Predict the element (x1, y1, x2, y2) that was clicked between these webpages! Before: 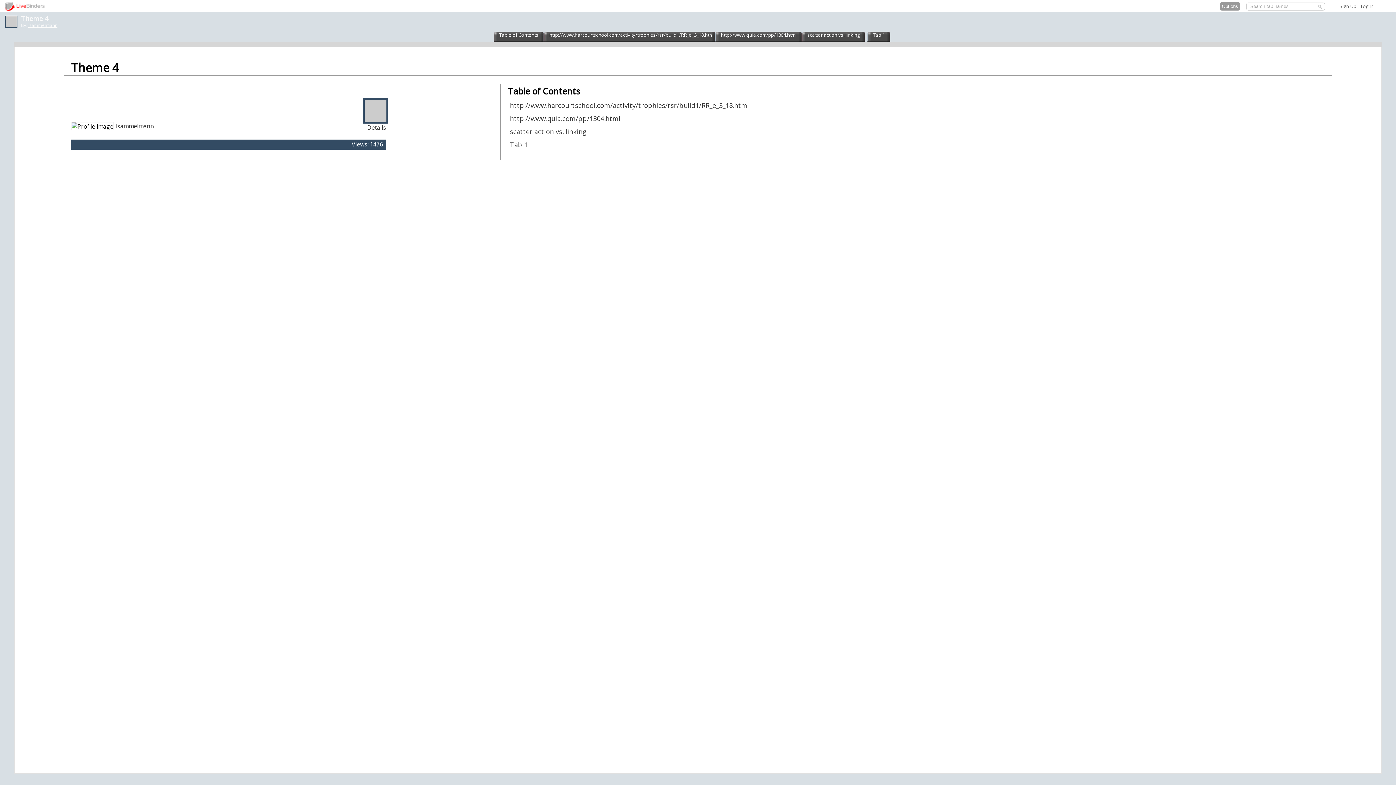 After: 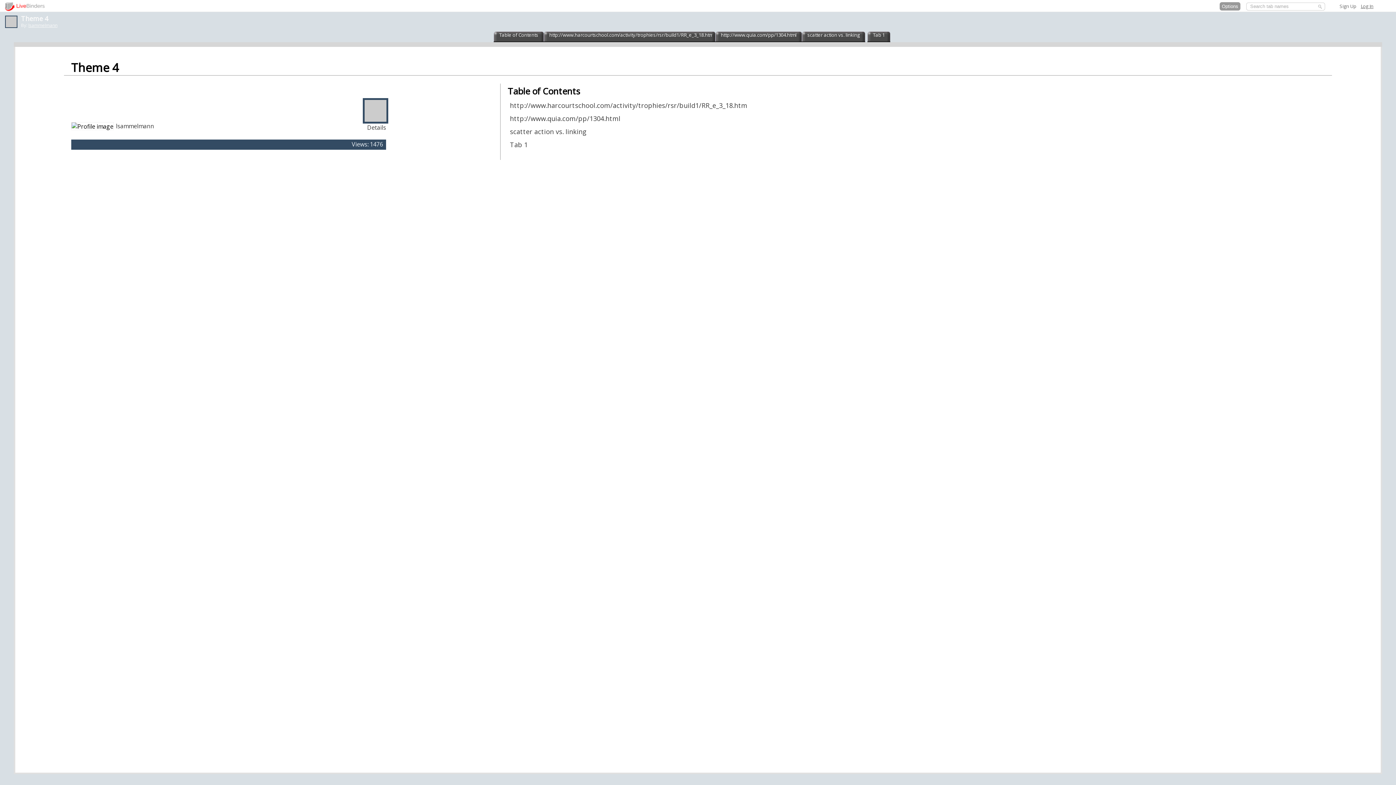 Action: label: Log In bbox: (1361, 2, 1373, 9)